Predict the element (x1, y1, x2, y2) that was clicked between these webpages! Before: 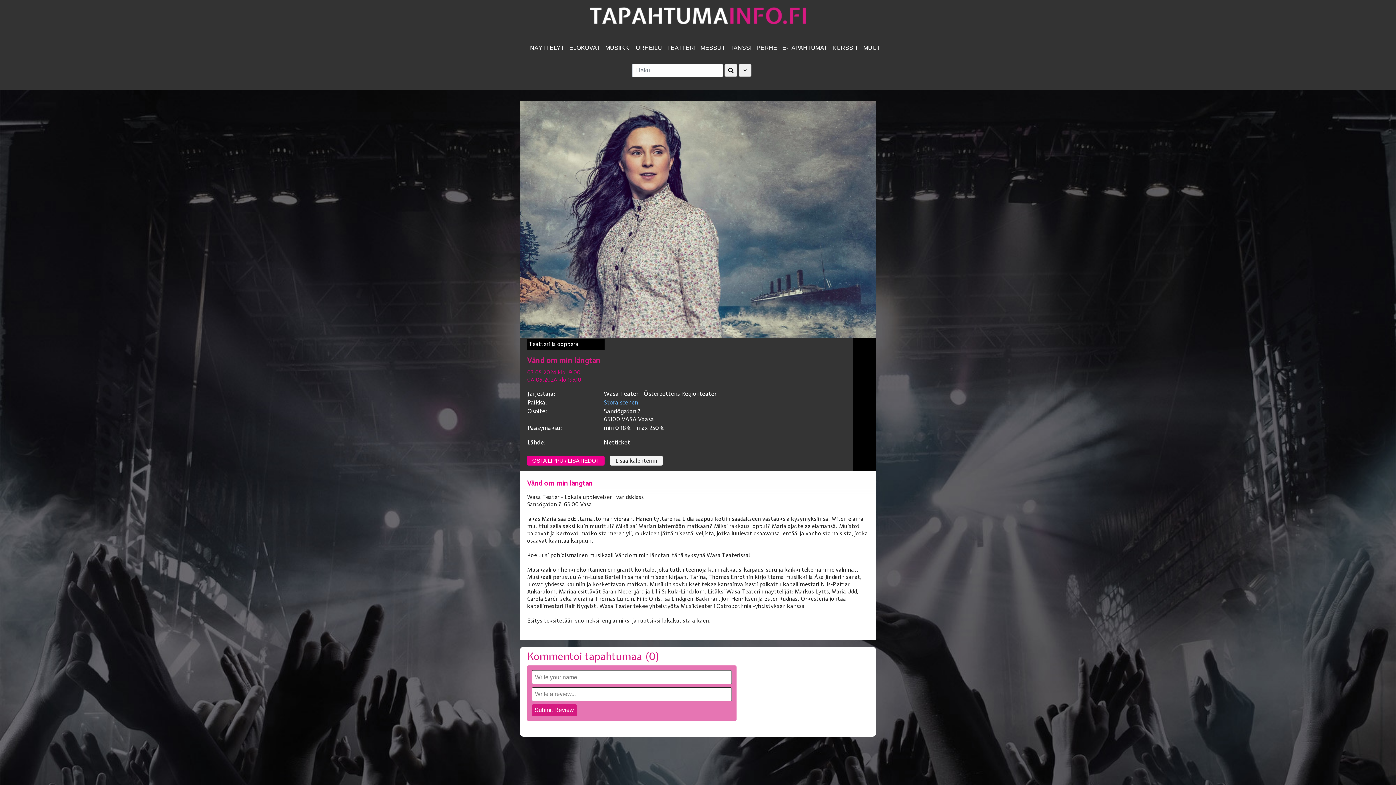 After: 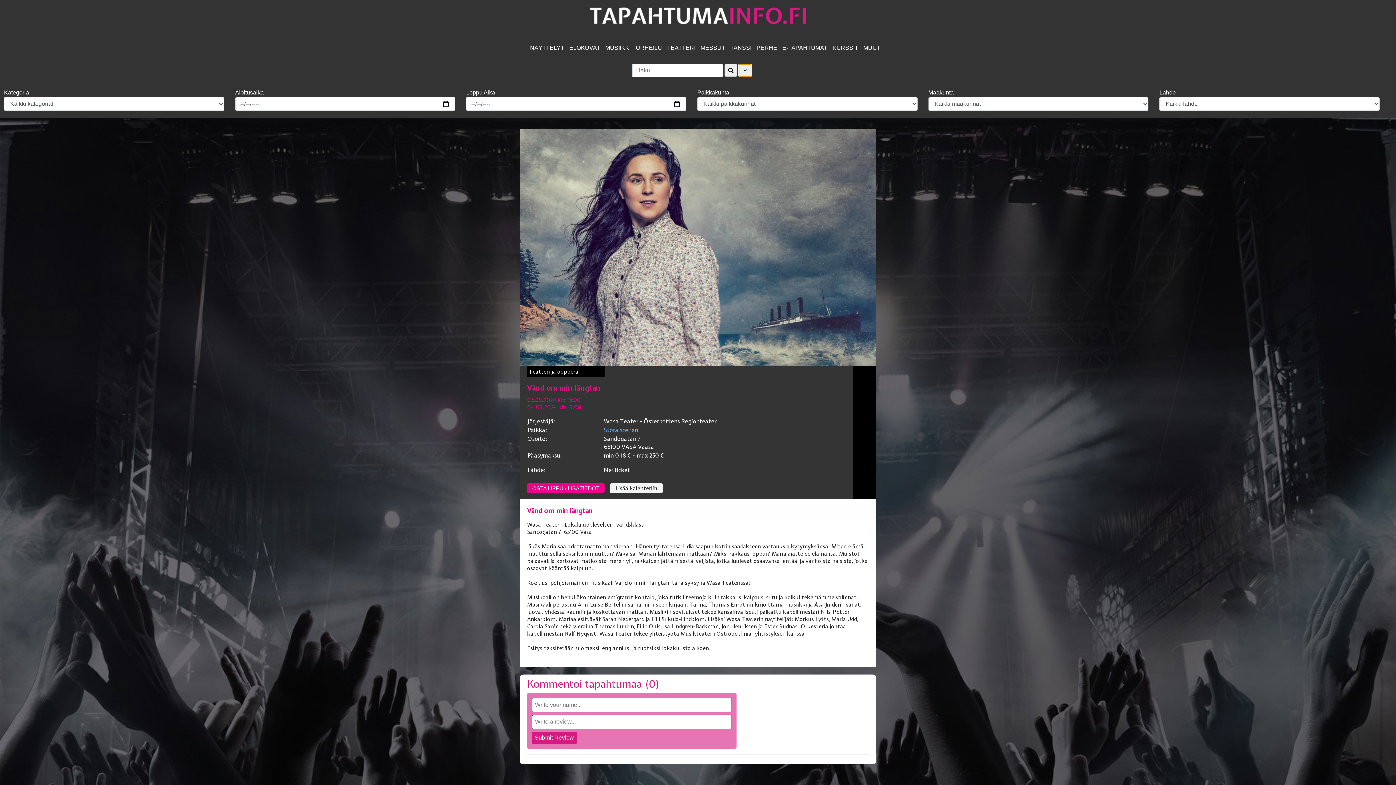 Action: bbox: (738, 63, 751, 76)